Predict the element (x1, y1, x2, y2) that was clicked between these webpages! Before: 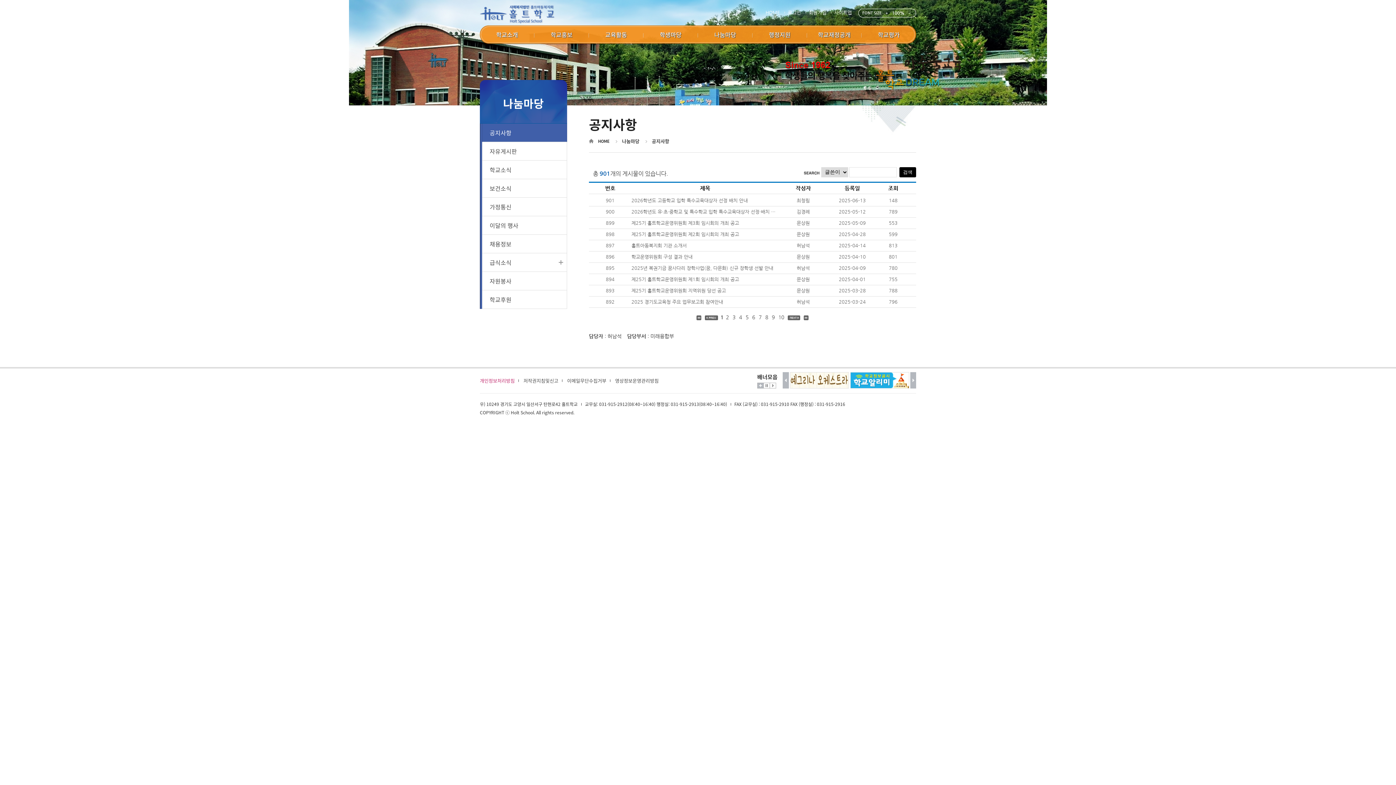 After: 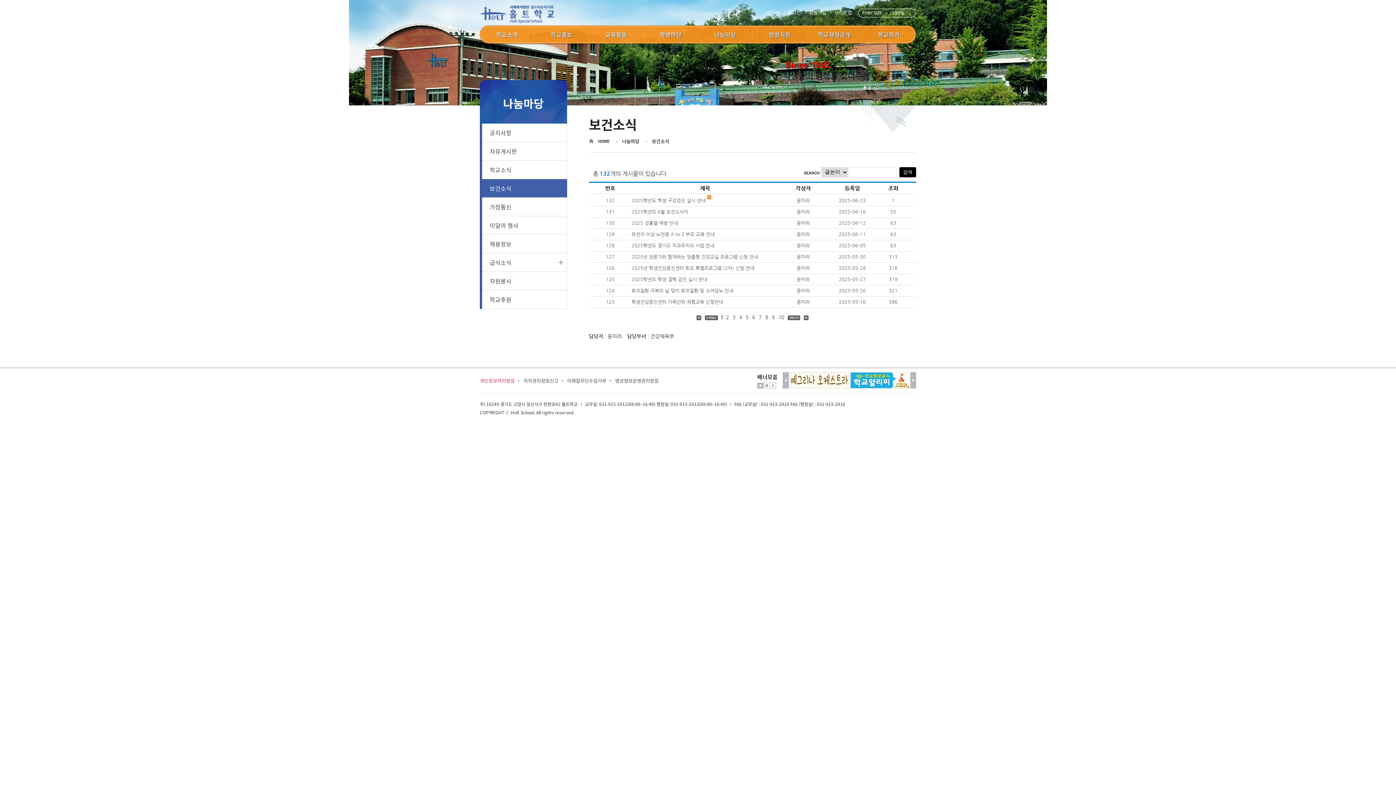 Action: label: 보건소식 bbox: (482, 179, 567, 197)